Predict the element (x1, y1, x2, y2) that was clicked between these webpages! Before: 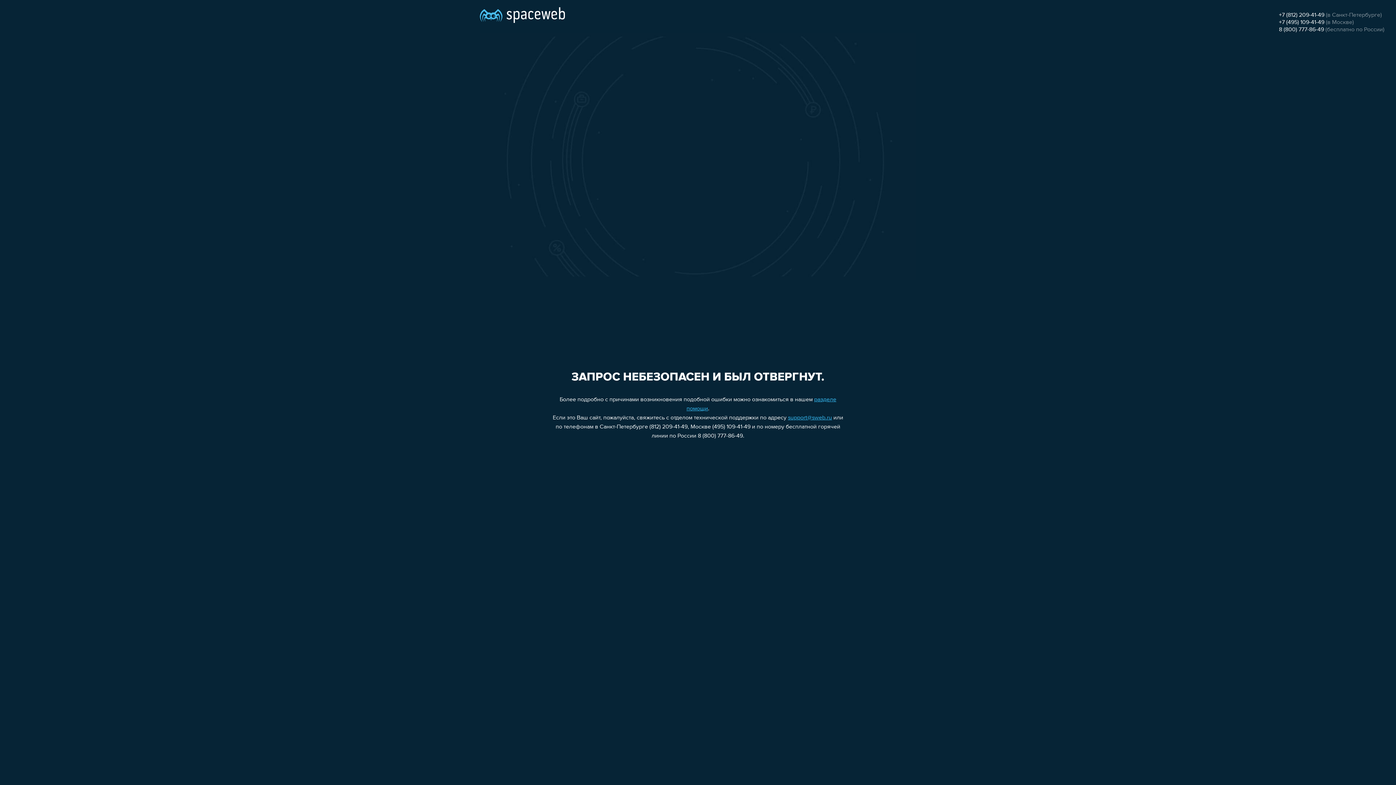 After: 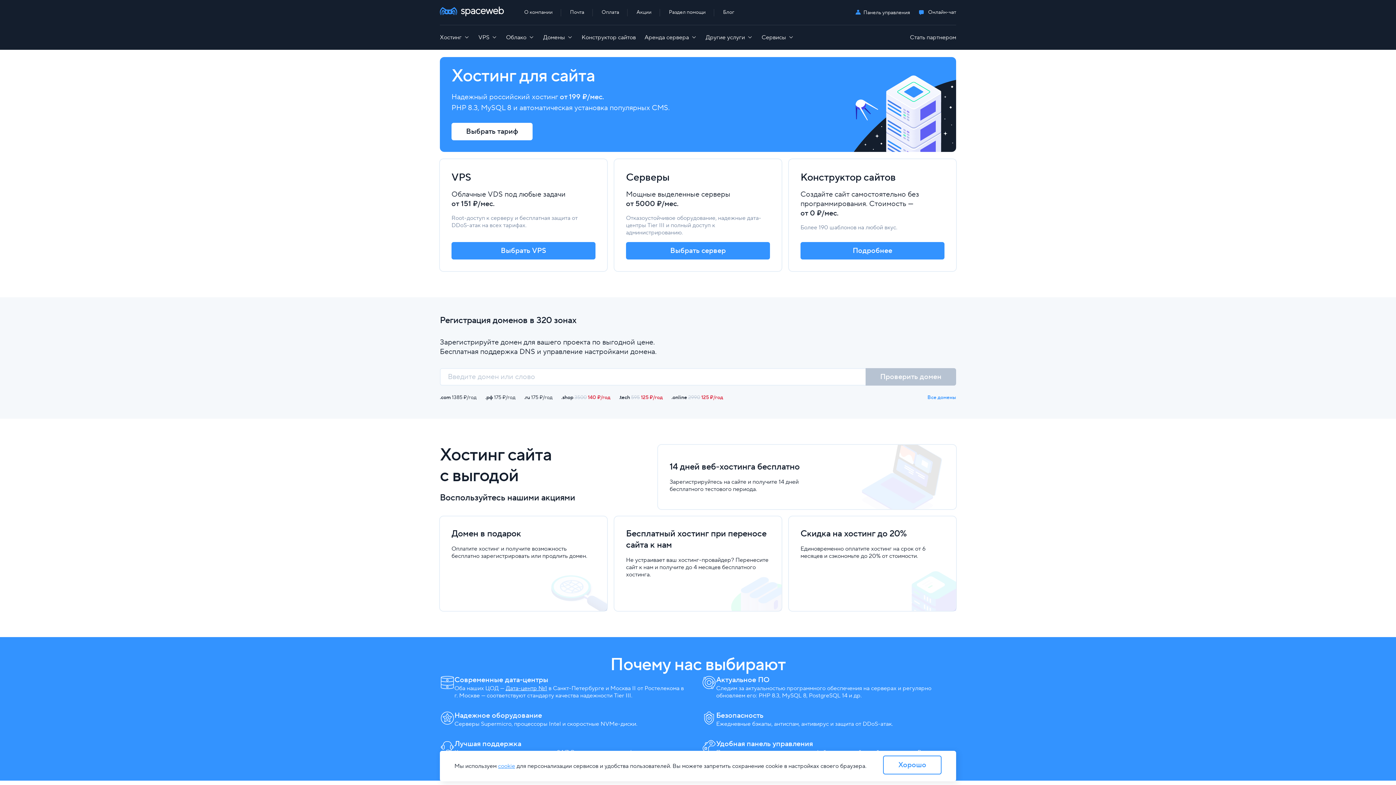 Action: bbox: (480, 0, 565, 25)